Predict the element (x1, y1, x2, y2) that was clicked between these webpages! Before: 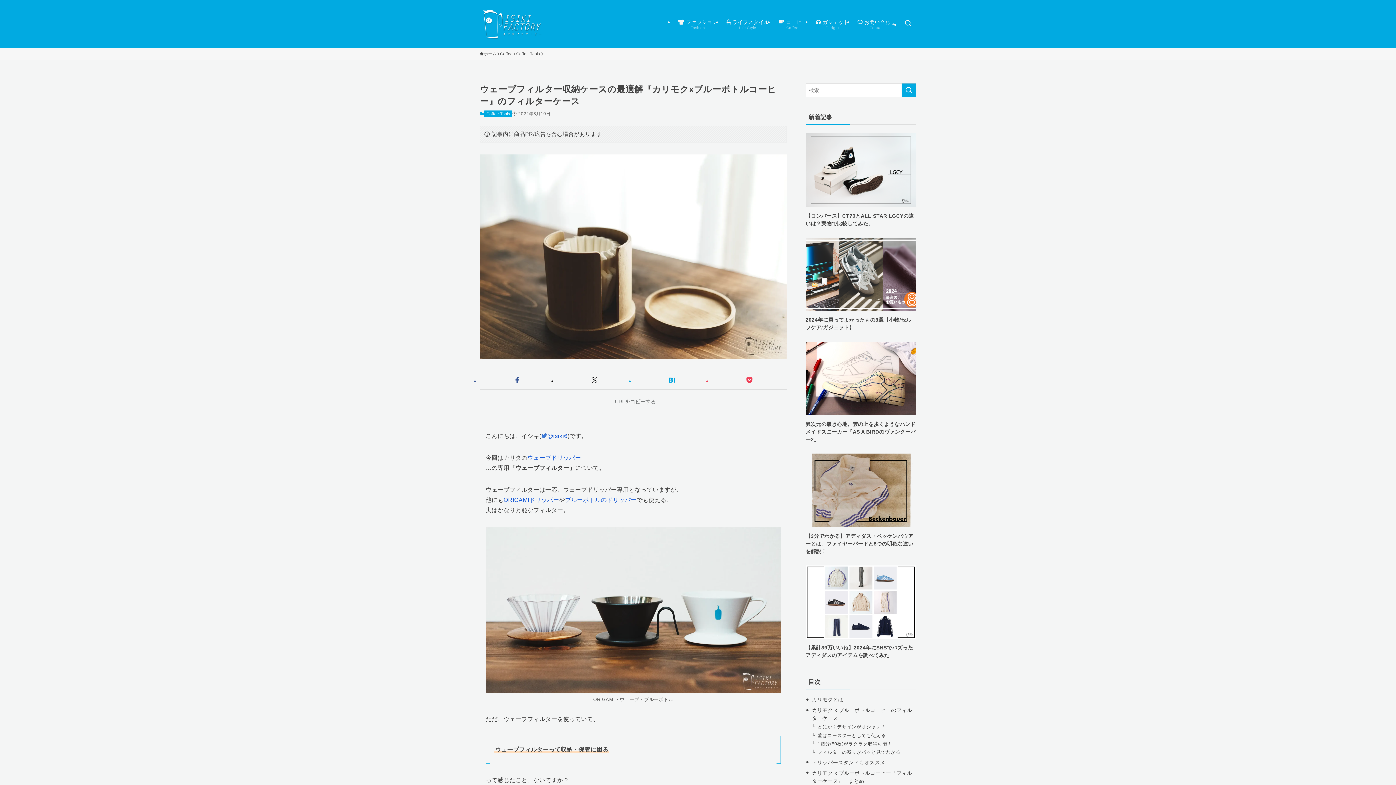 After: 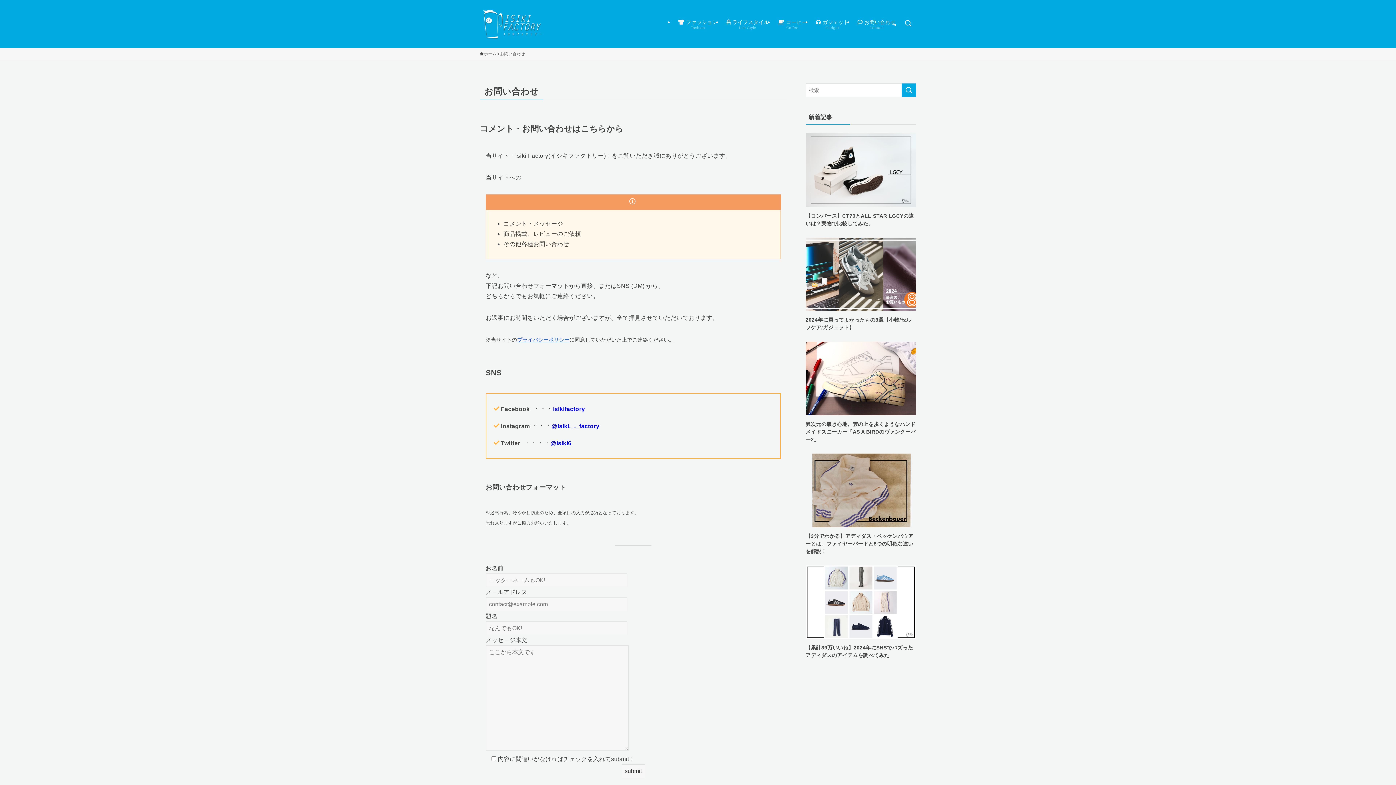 Action: bbox: (853, 0, 900, 48) label:  お問い合わせ
Contact